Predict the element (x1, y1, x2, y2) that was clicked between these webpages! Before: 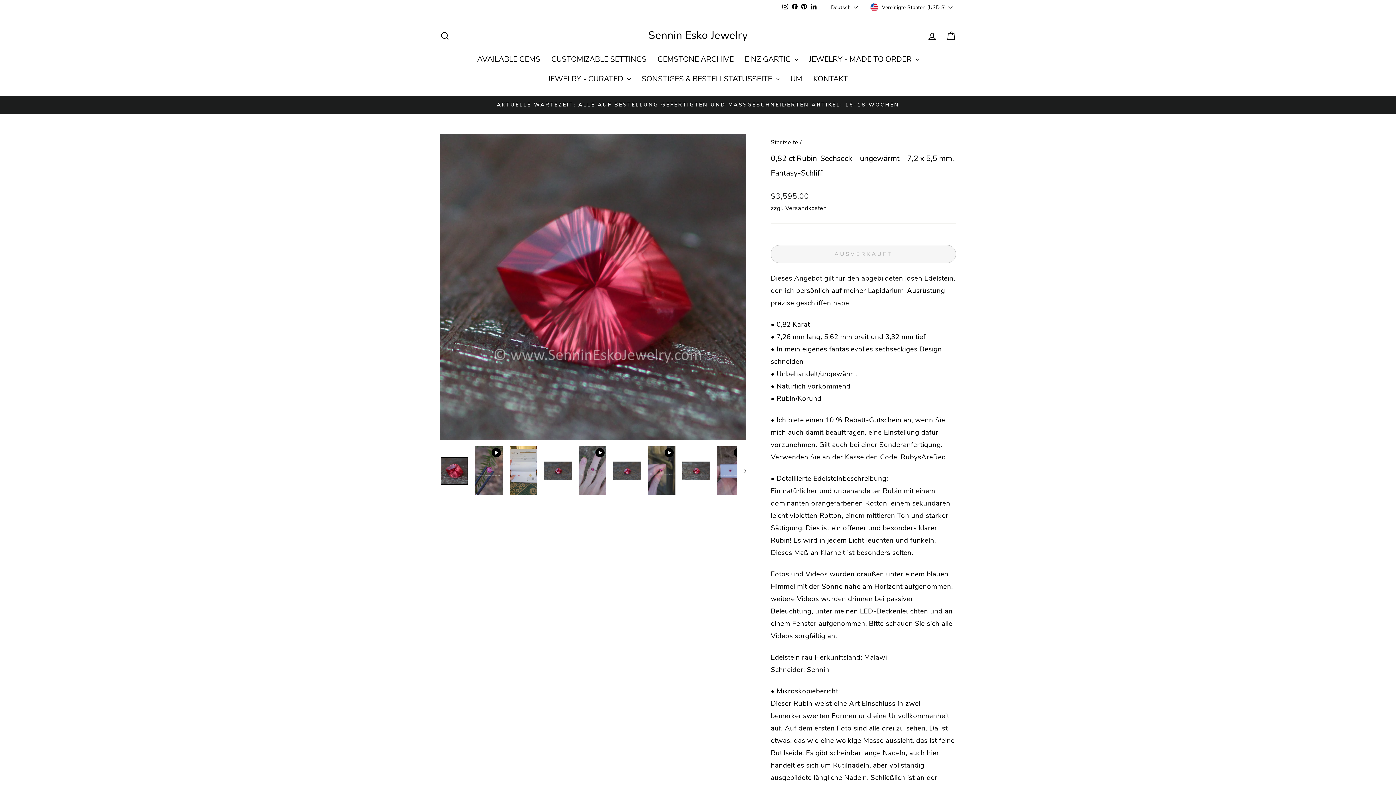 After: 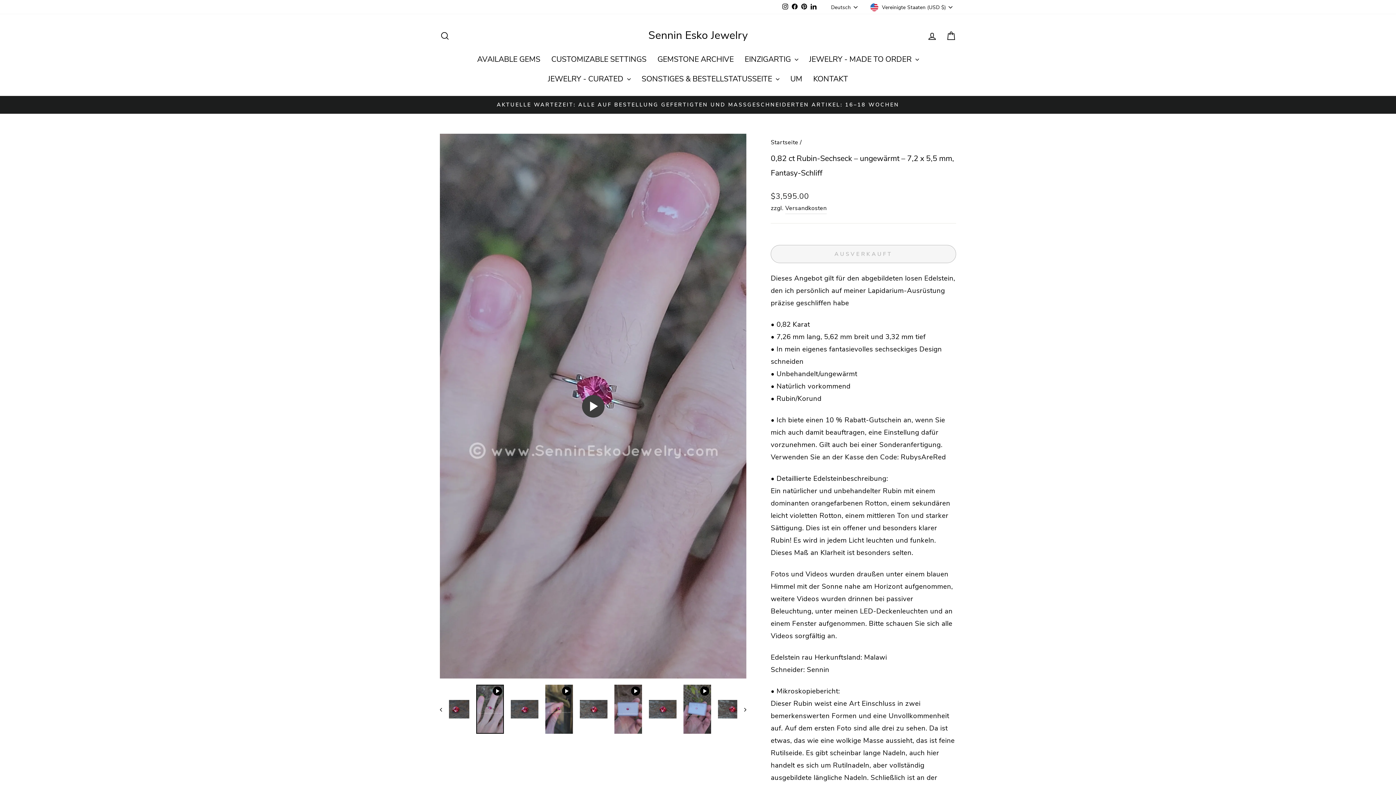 Action: bbox: (578, 446, 606, 495)